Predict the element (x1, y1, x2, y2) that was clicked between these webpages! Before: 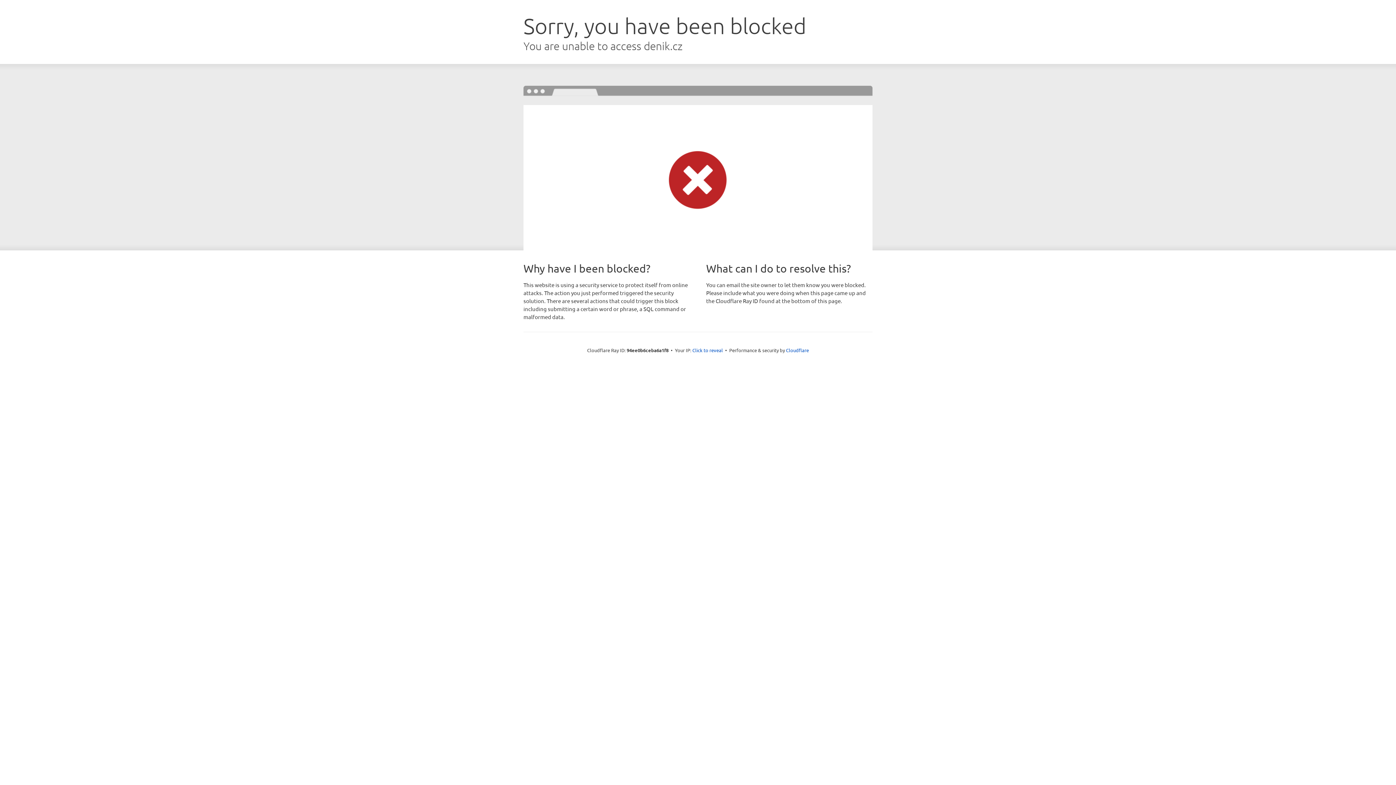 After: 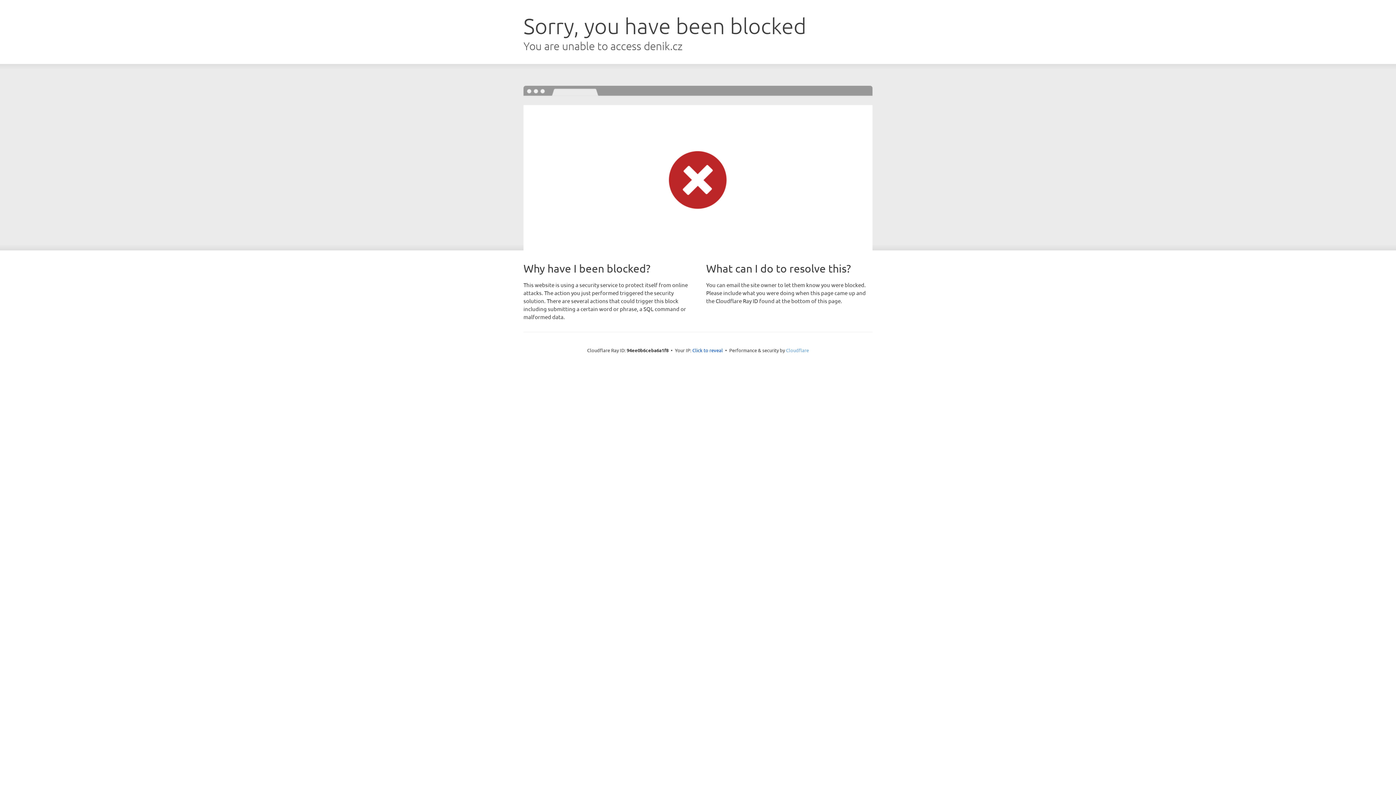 Action: bbox: (786, 347, 809, 353) label: Cloudflare